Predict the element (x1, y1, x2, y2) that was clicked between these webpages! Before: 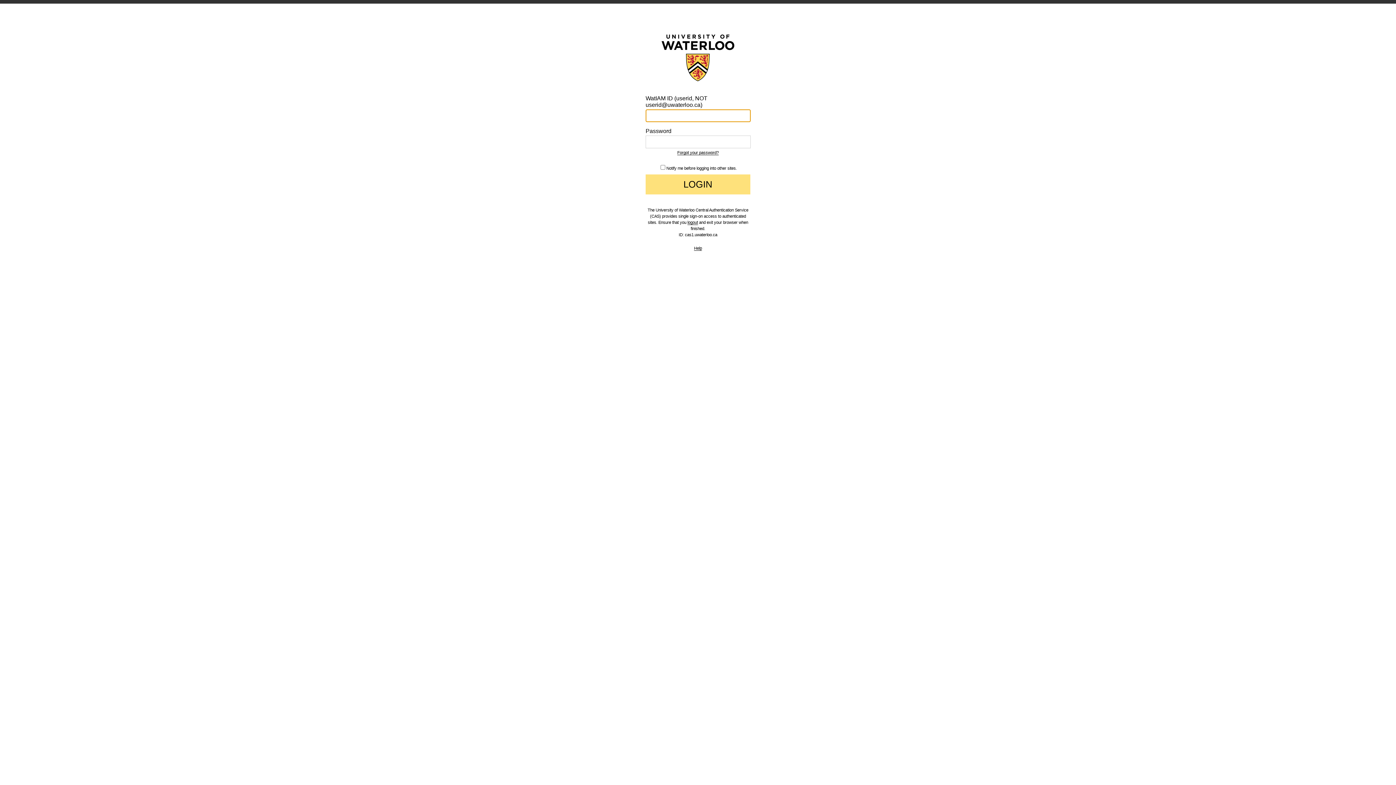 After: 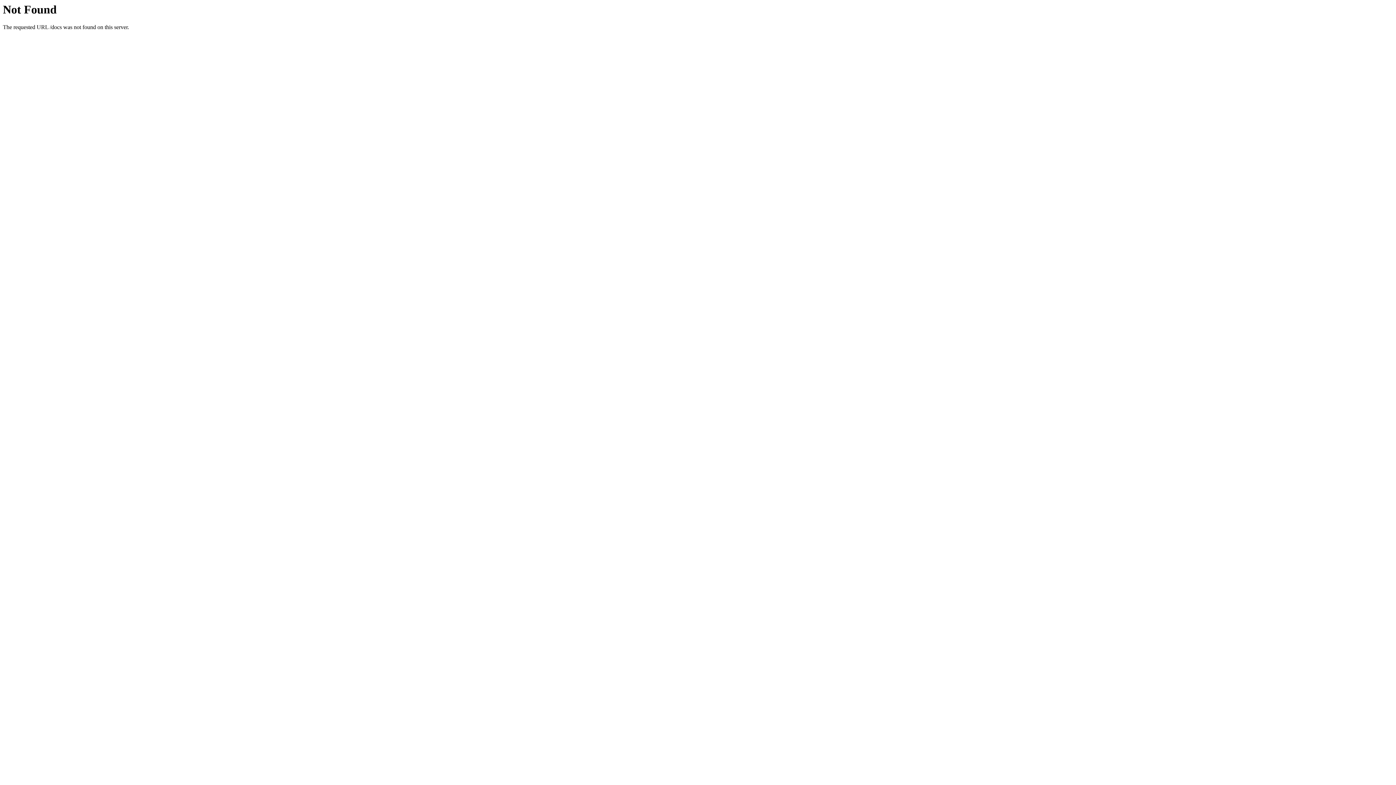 Action: bbox: (694, 246, 702, 250) label: Help